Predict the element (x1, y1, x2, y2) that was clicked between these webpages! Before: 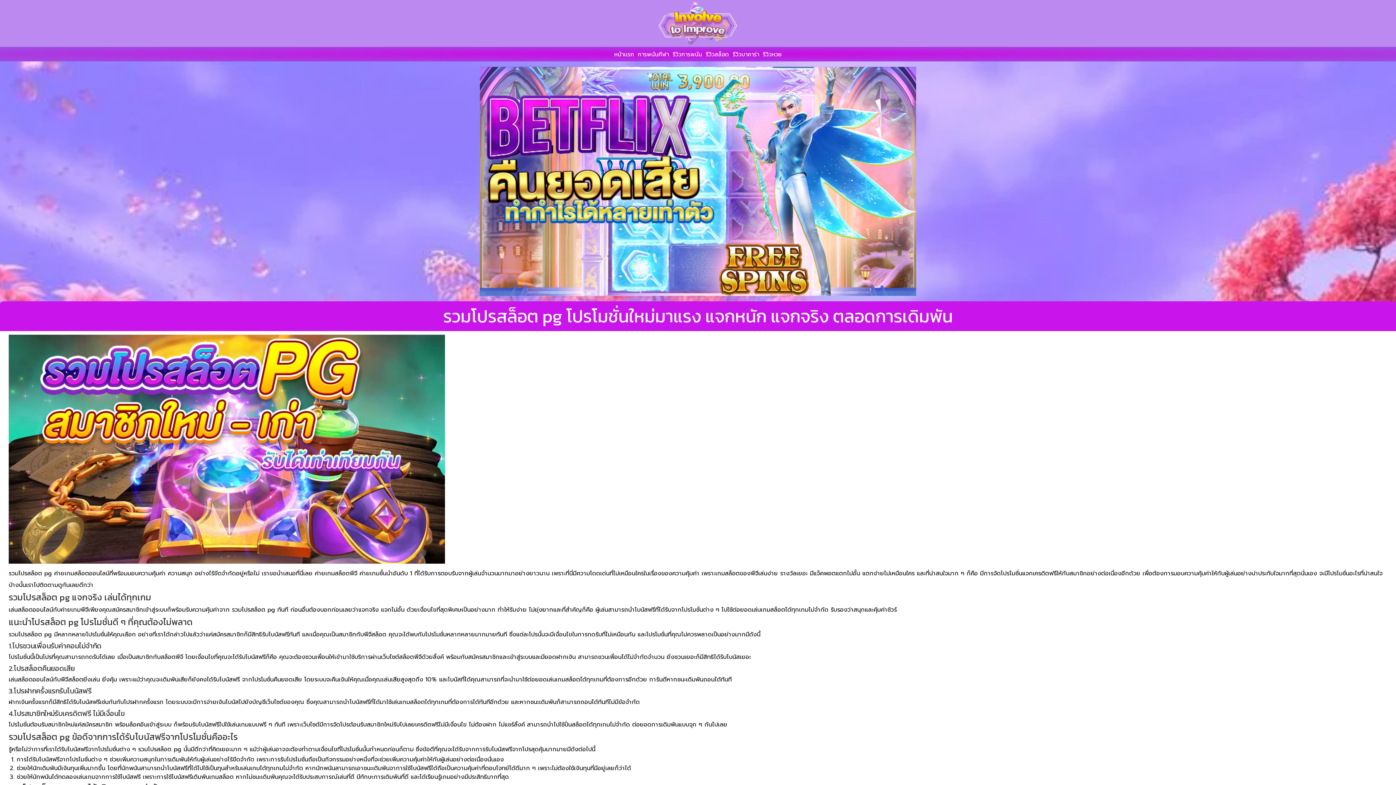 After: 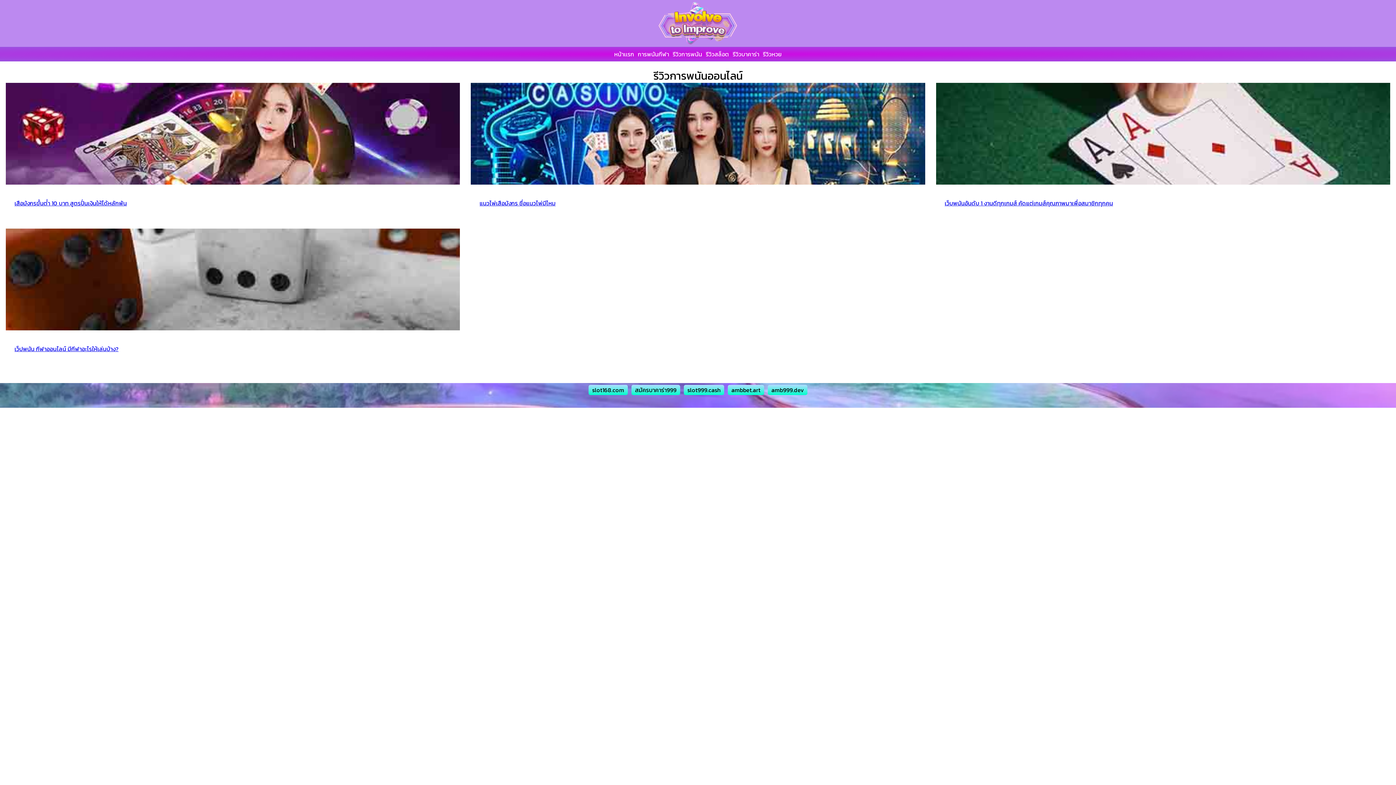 Action: label: รีวิวการพนัน bbox: (671, 46, 704, 61)